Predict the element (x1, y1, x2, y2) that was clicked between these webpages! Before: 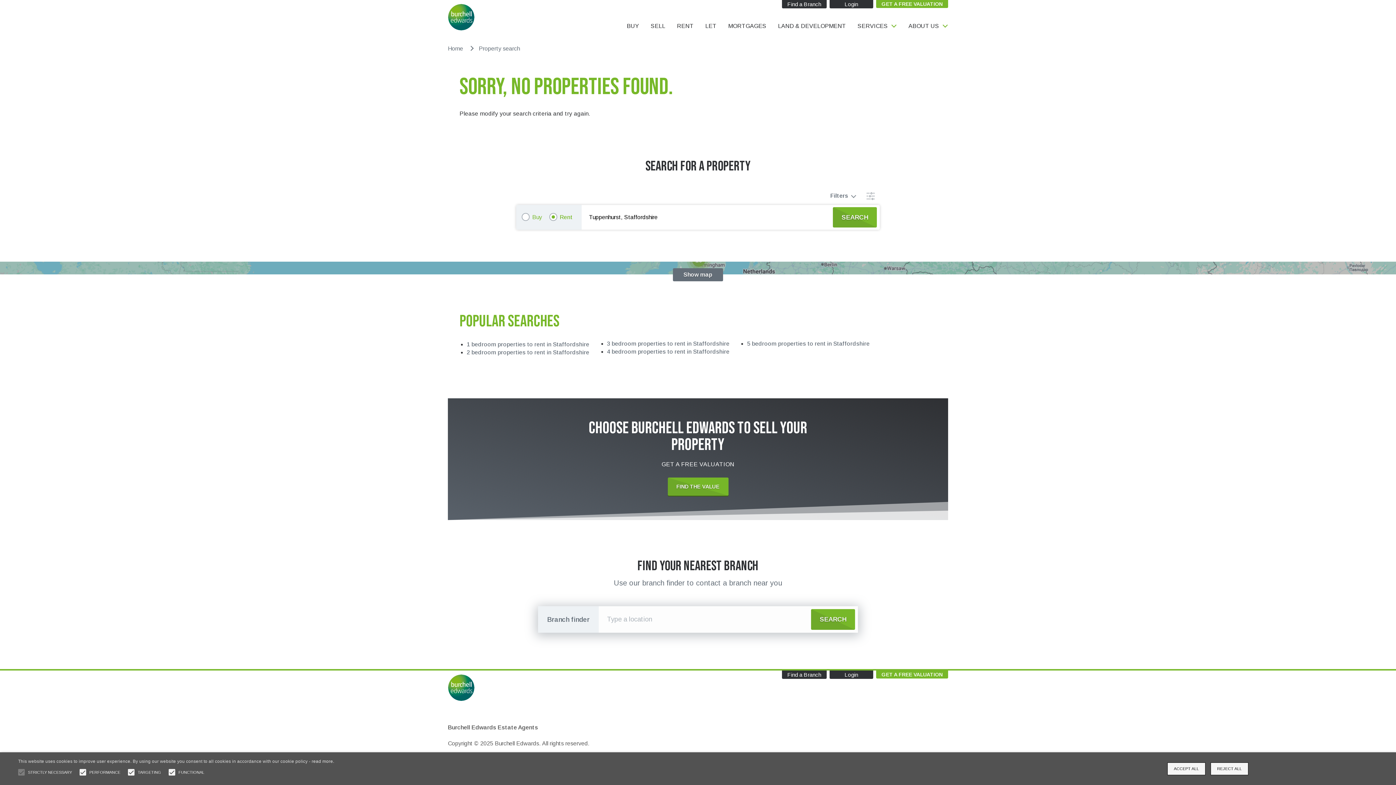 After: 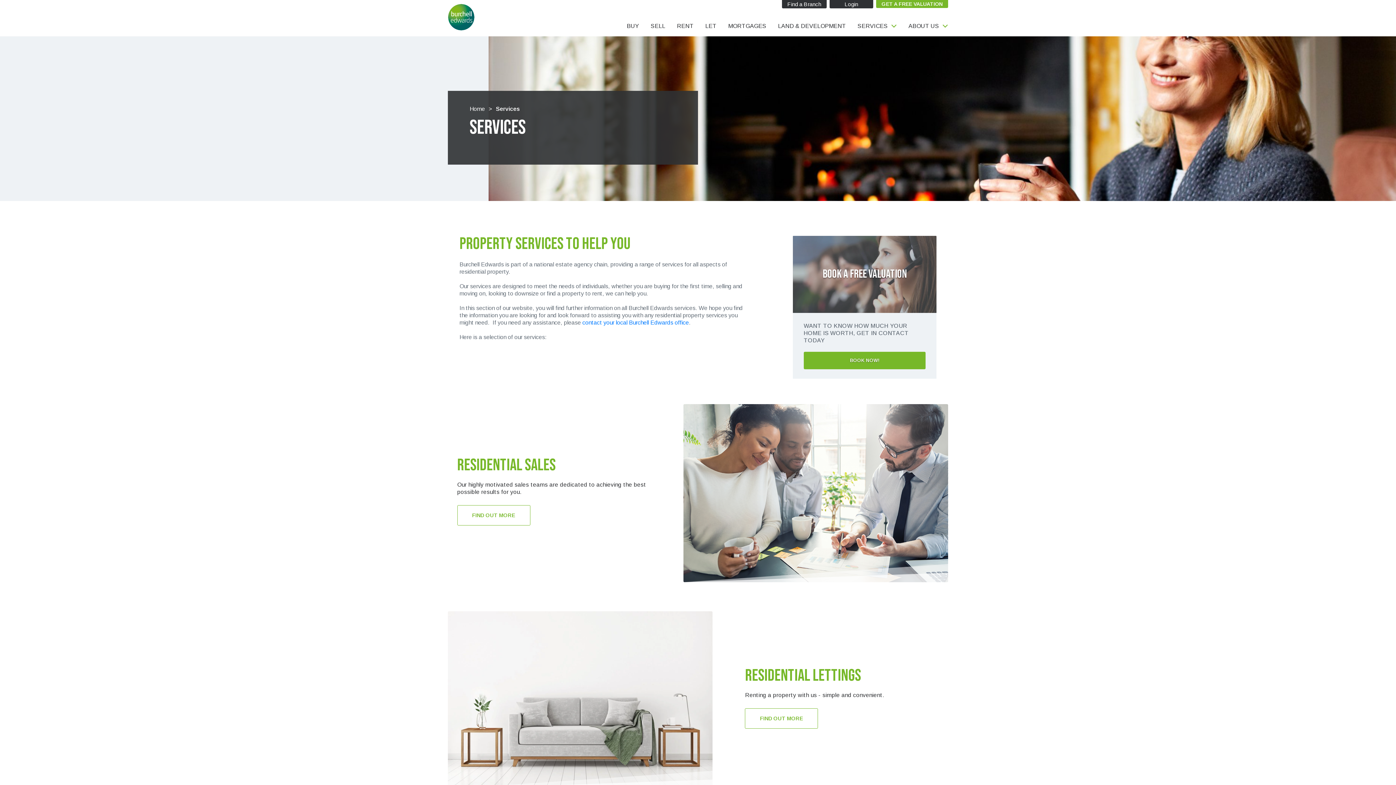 Action: label: SERVICES bbox: (852, 18, 902, 33)